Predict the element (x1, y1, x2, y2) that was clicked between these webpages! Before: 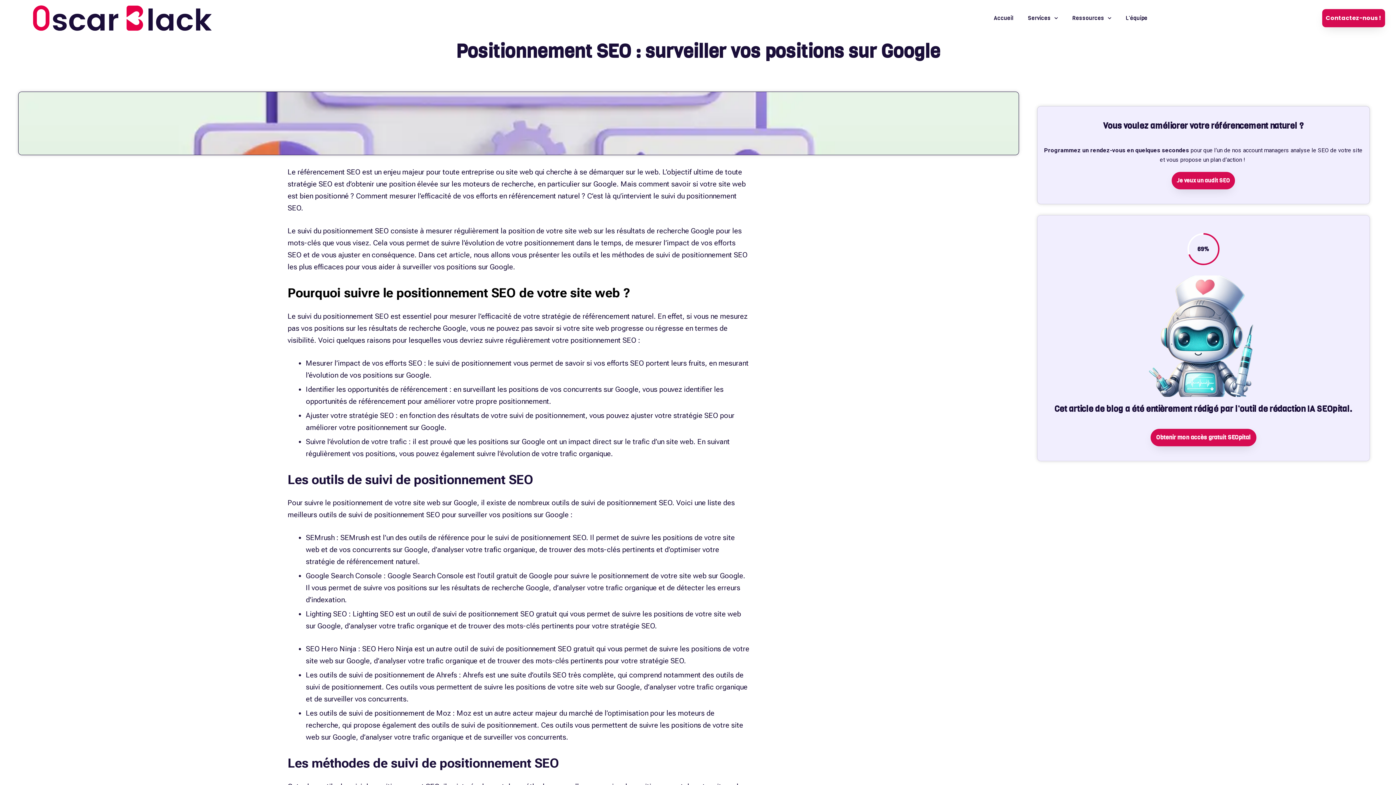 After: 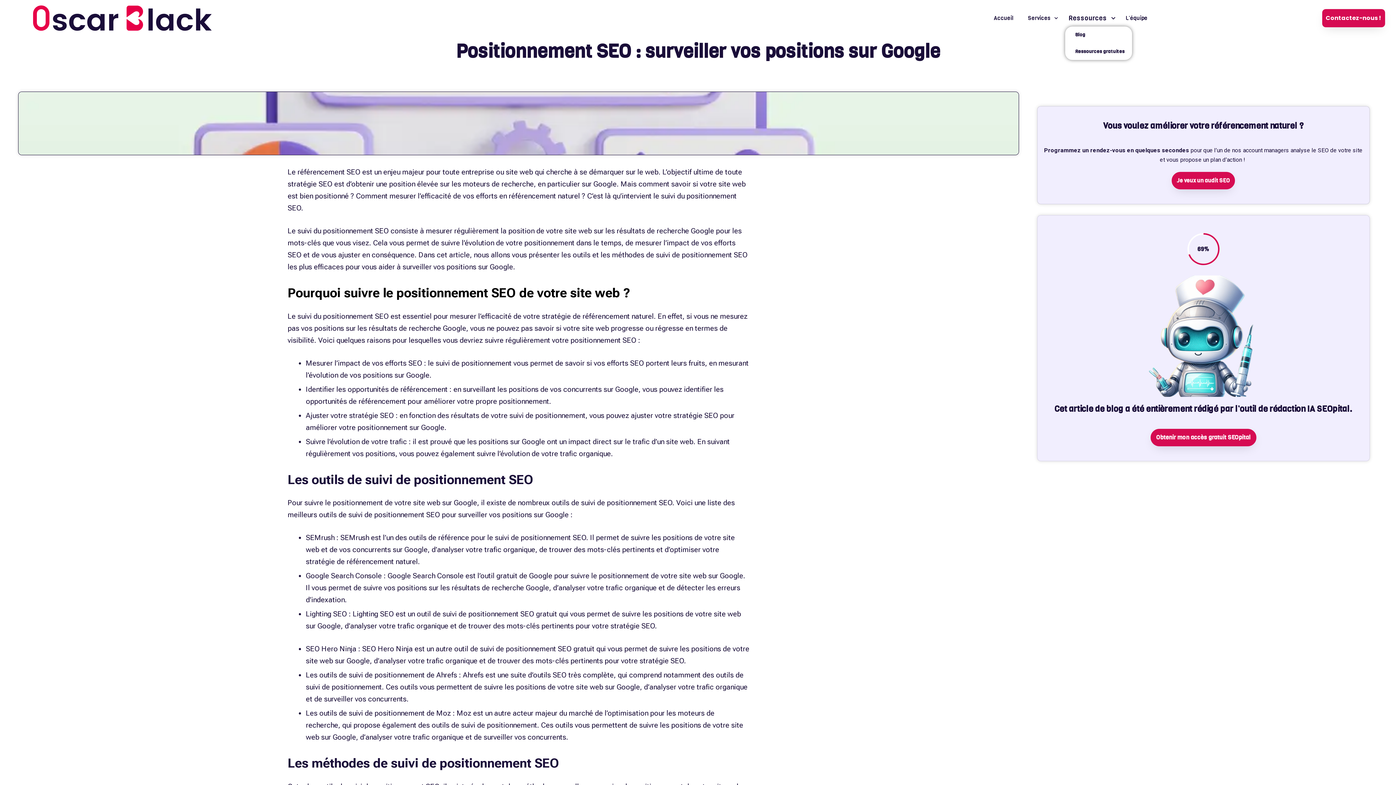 Action: bbox: (1065, 9, 1118, 26) label: Ressources